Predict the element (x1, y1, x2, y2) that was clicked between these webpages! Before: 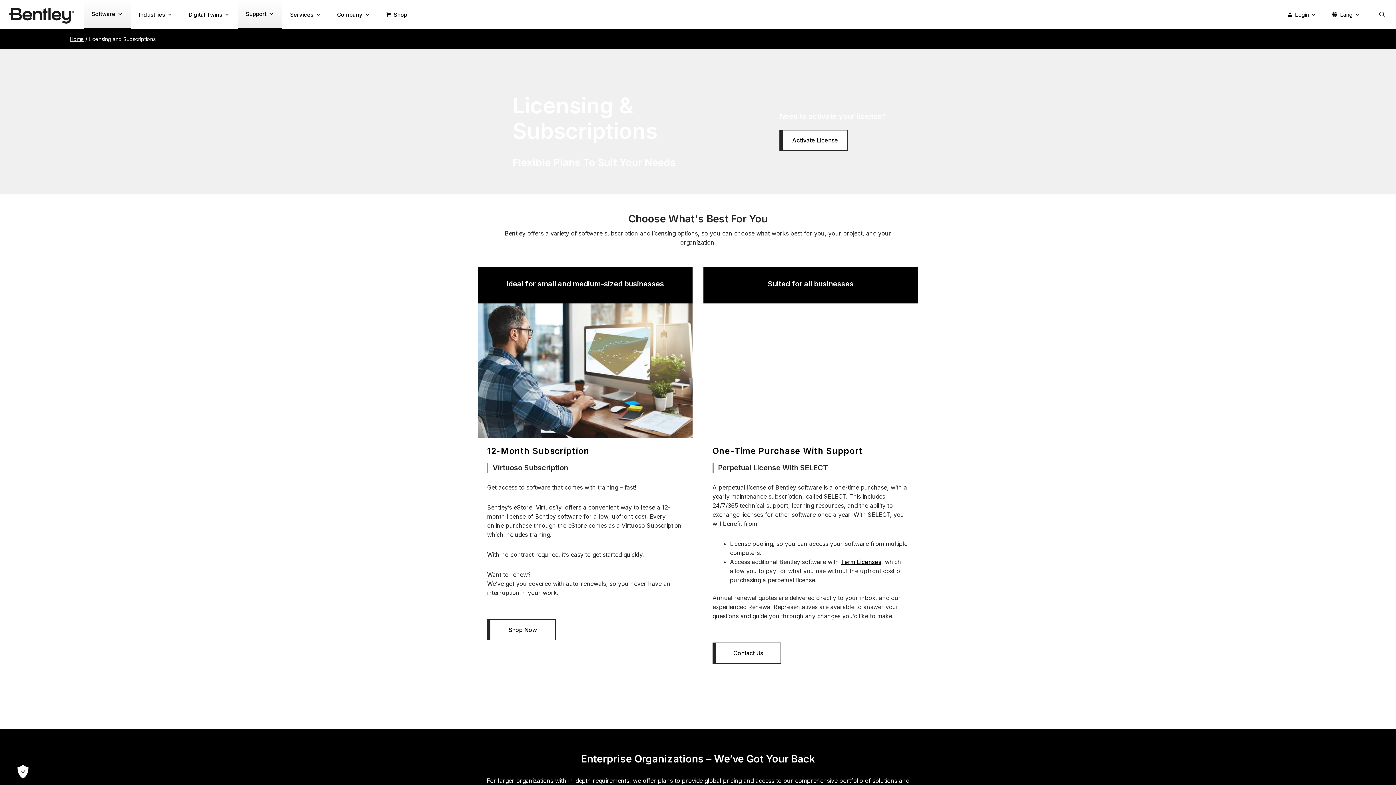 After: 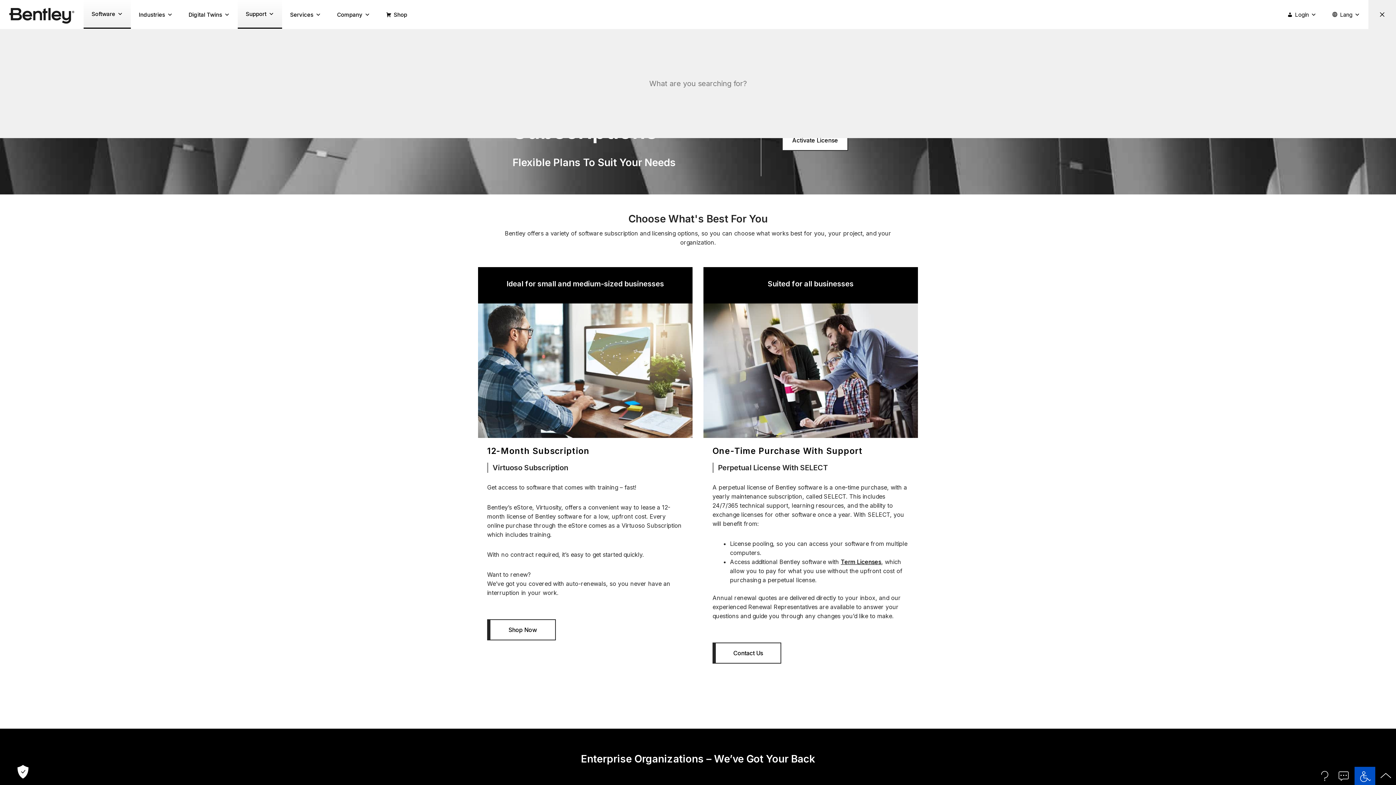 Action: bbox: (1368, 0, 1396, 29) label: Open Search Bar